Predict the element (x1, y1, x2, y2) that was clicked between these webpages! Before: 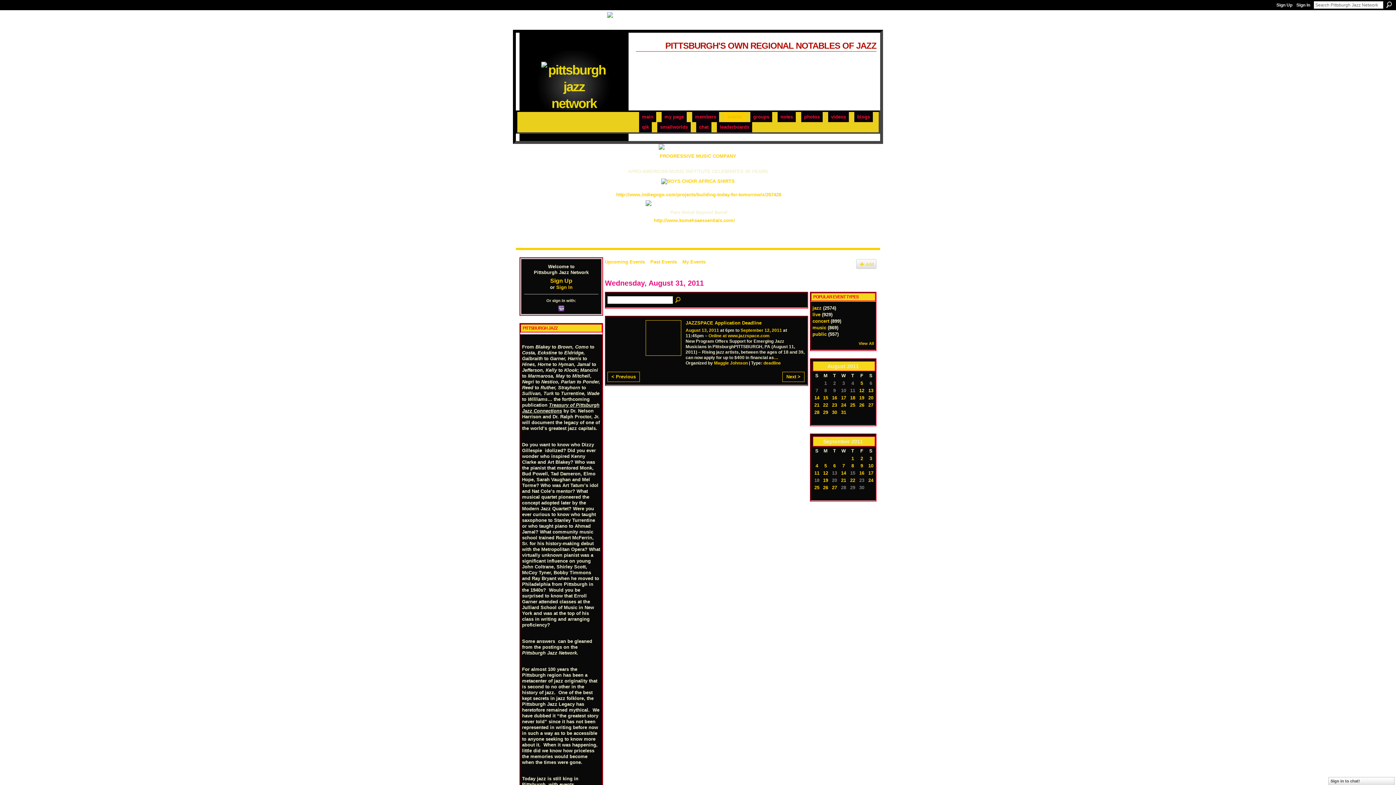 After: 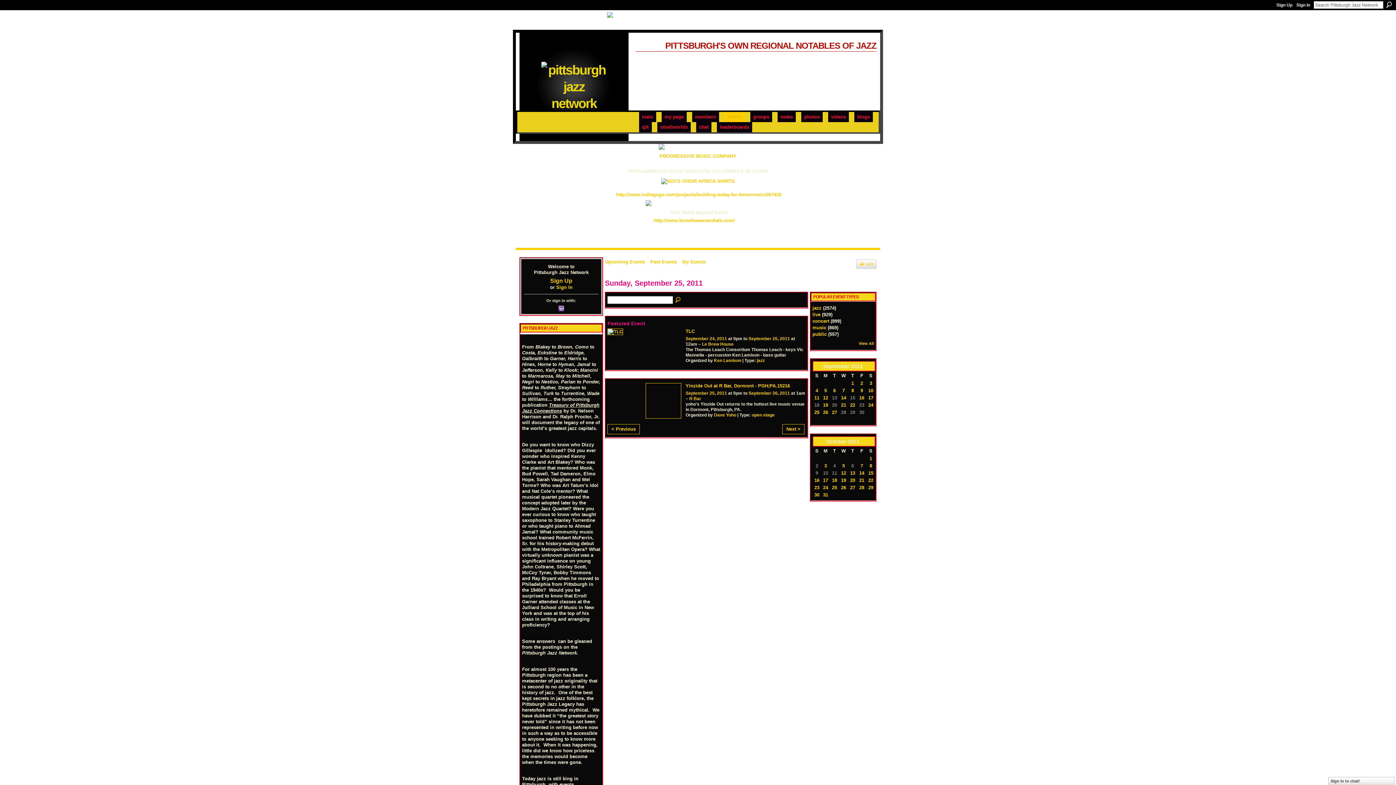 Action: bbox: (814, 485, 819, 490) label: 25